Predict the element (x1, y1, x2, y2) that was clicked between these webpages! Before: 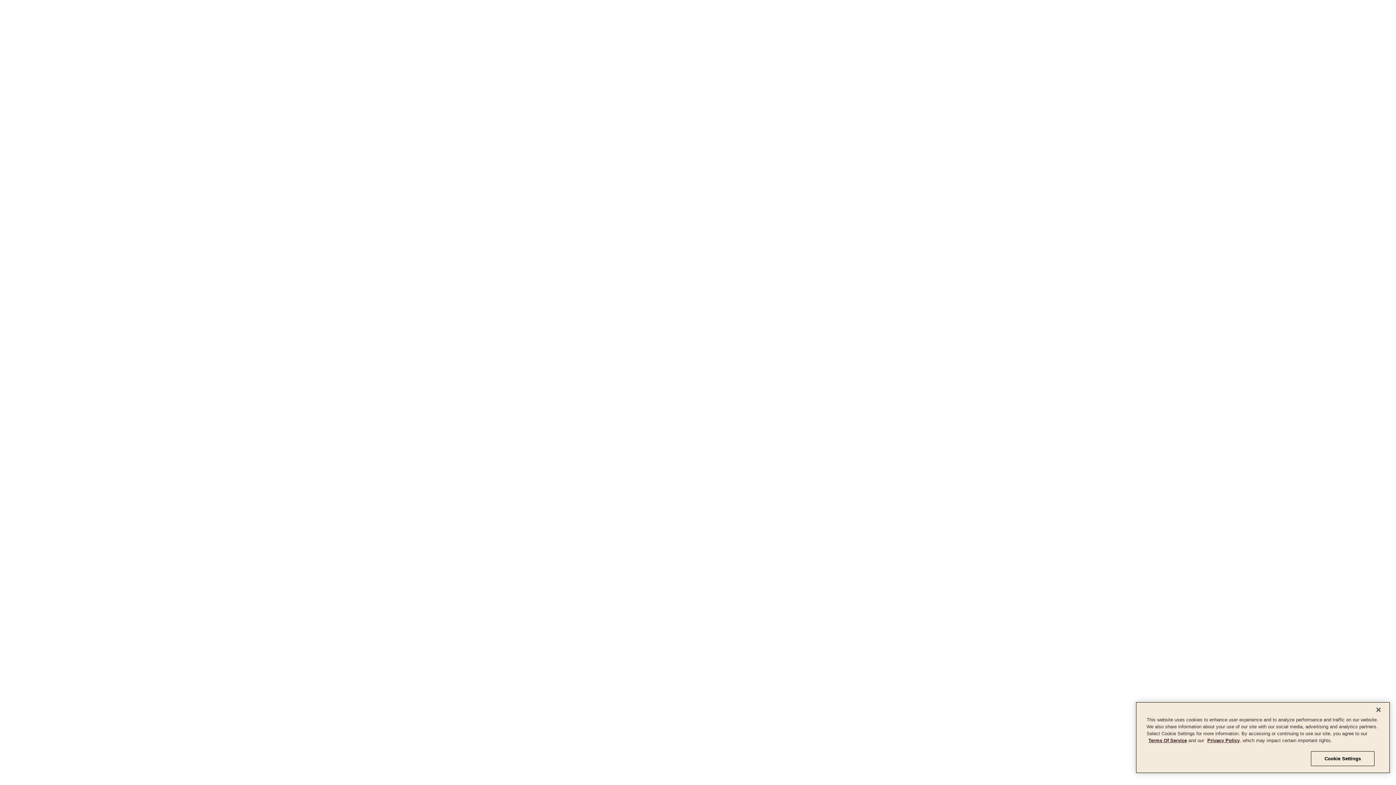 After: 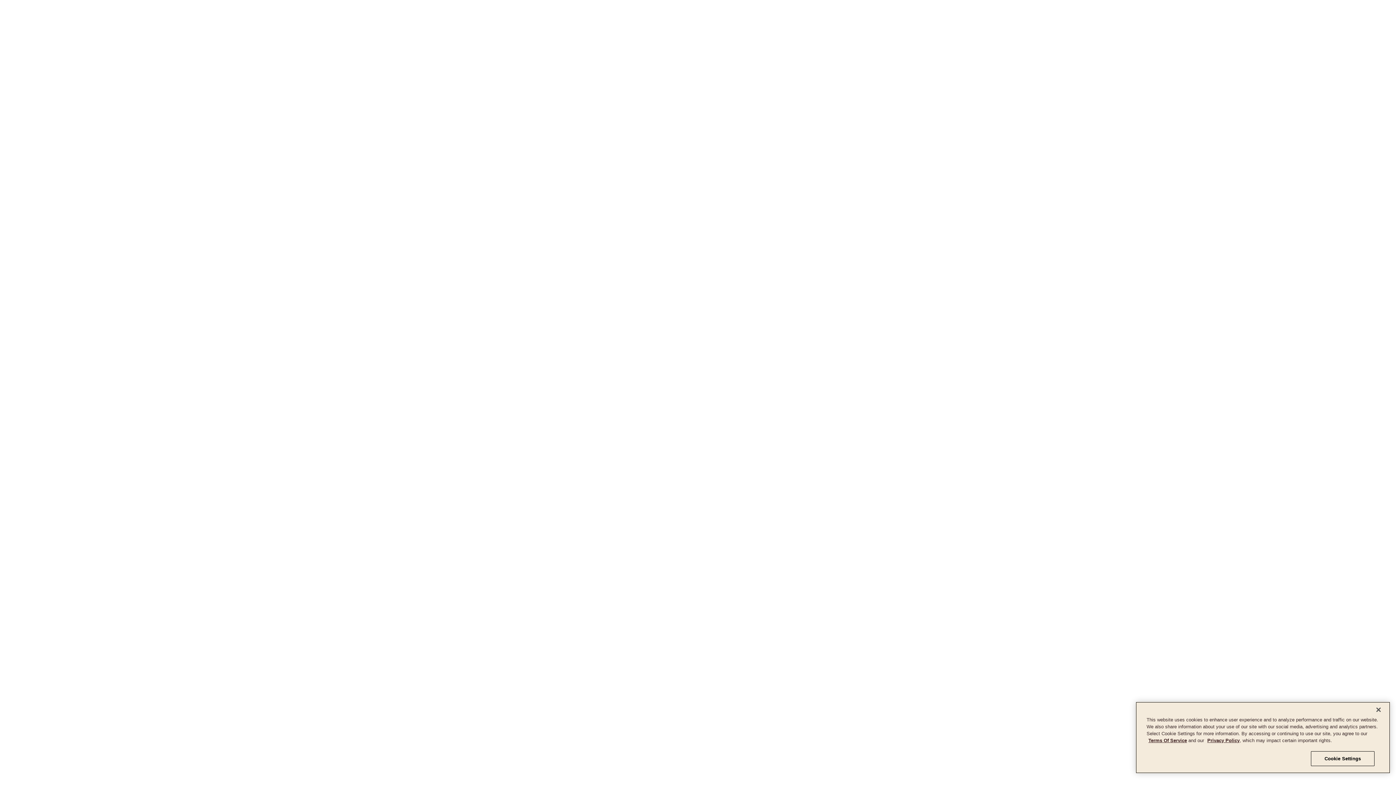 Action: bbox: (1148, 738, 1187, 743) label: Terms Of Service